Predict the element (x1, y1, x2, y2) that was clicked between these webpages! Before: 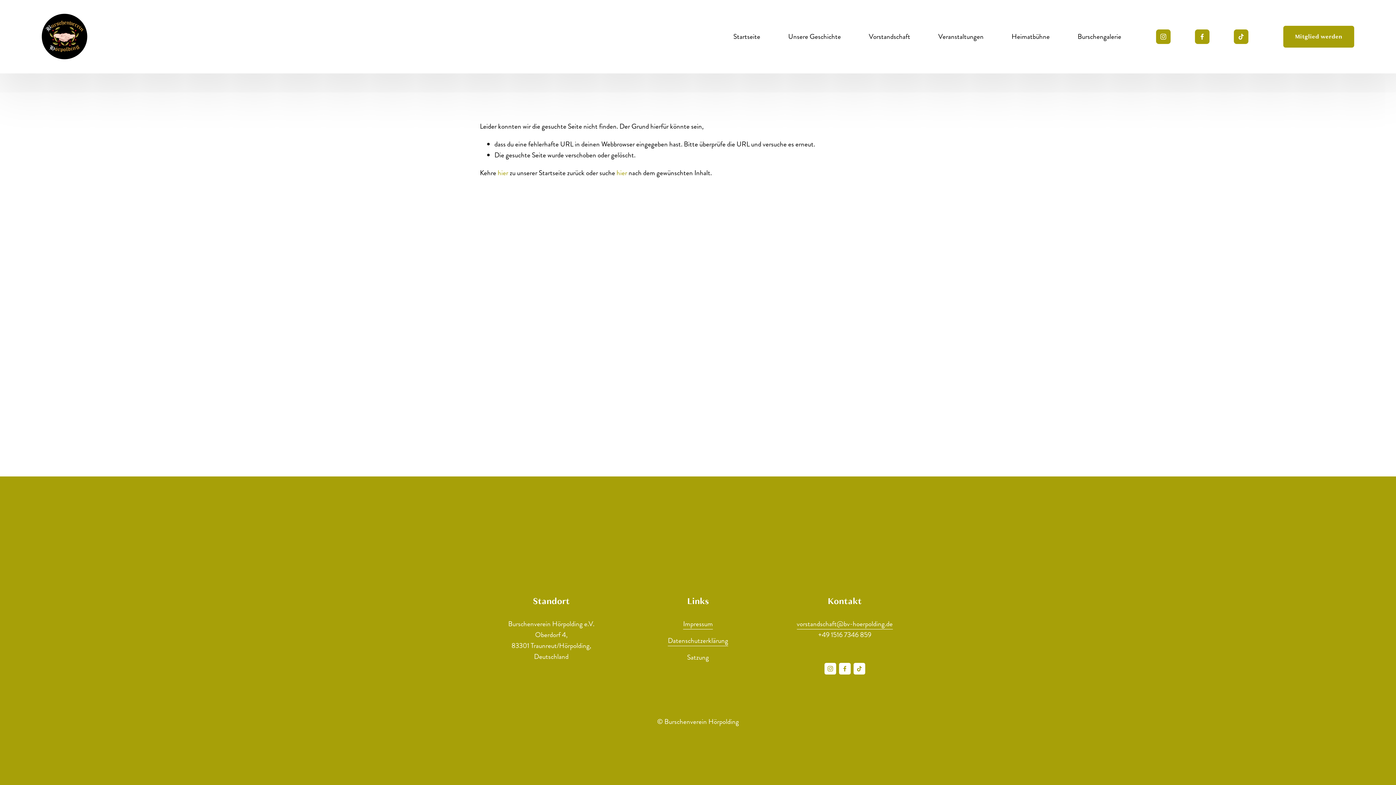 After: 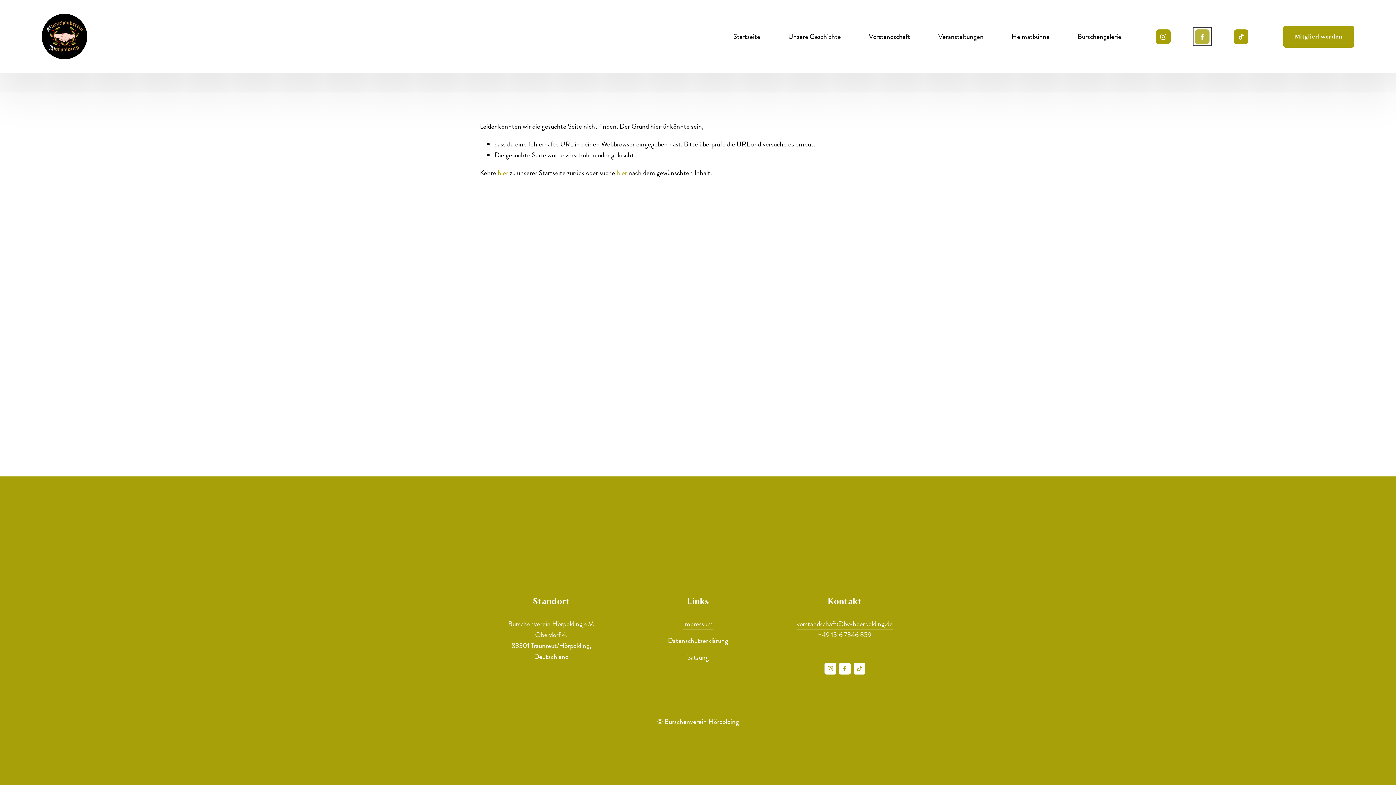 Action: bbox: (1195, 29, 1209, 43) label: Facebook